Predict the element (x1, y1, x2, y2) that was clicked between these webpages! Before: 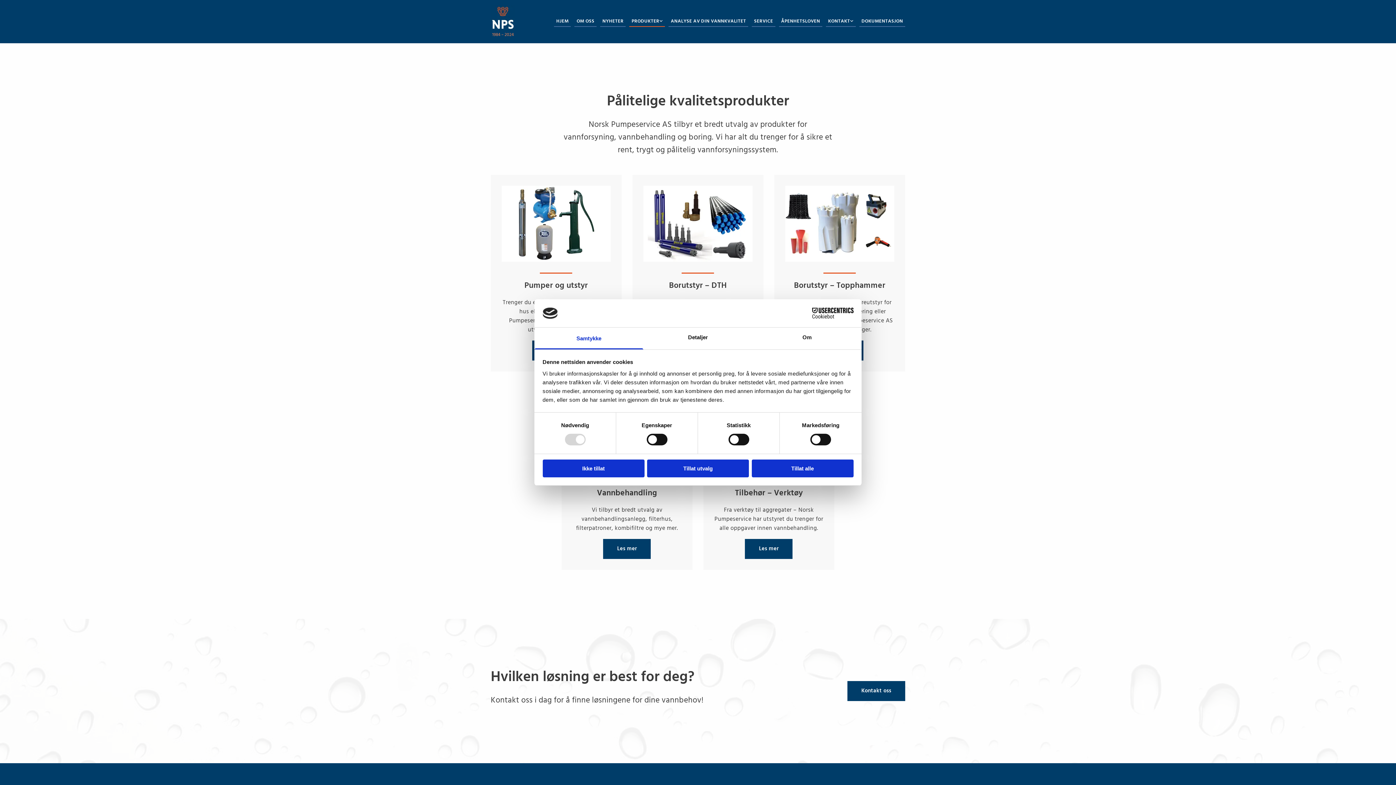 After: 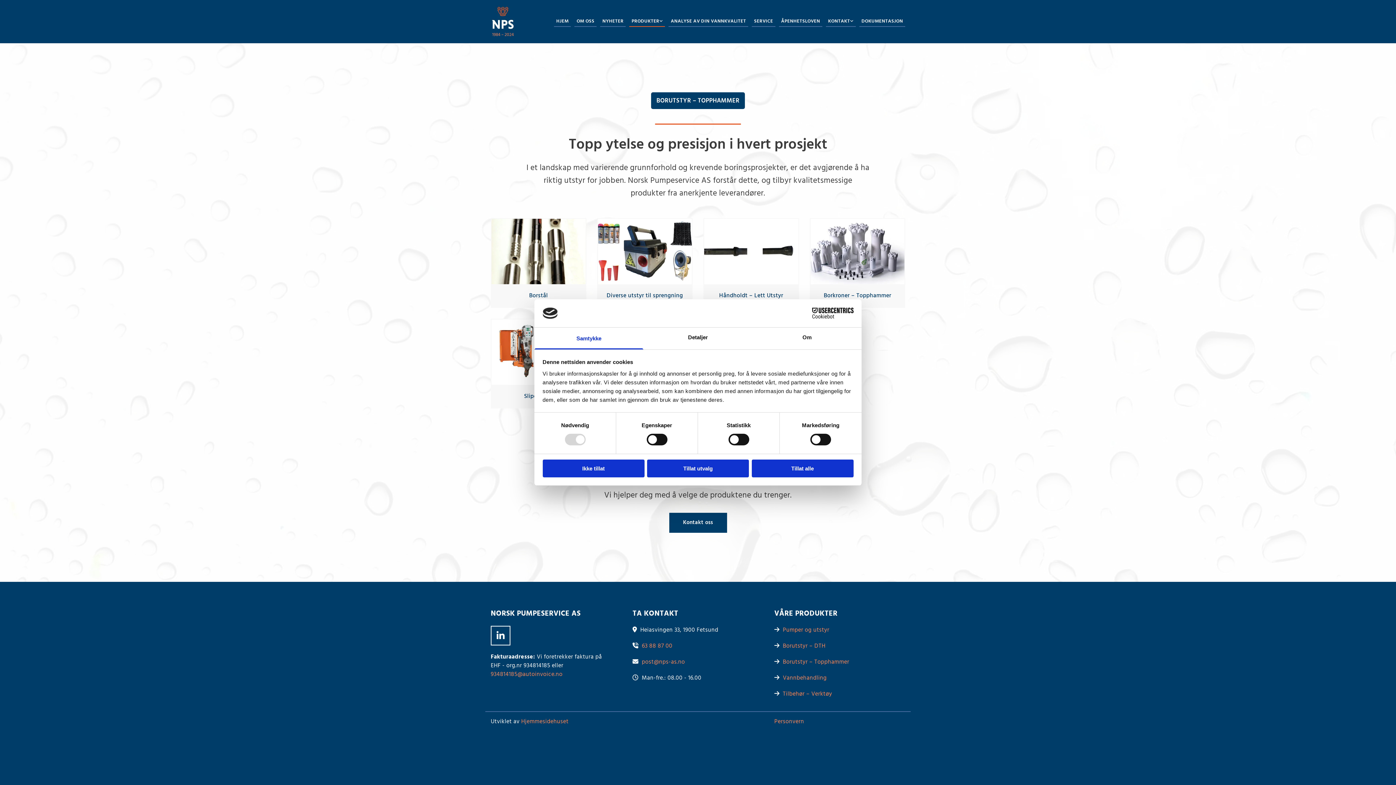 Action: label: Gå til borutstyr – Topphammer bbox: (774, 174, 905, 265)